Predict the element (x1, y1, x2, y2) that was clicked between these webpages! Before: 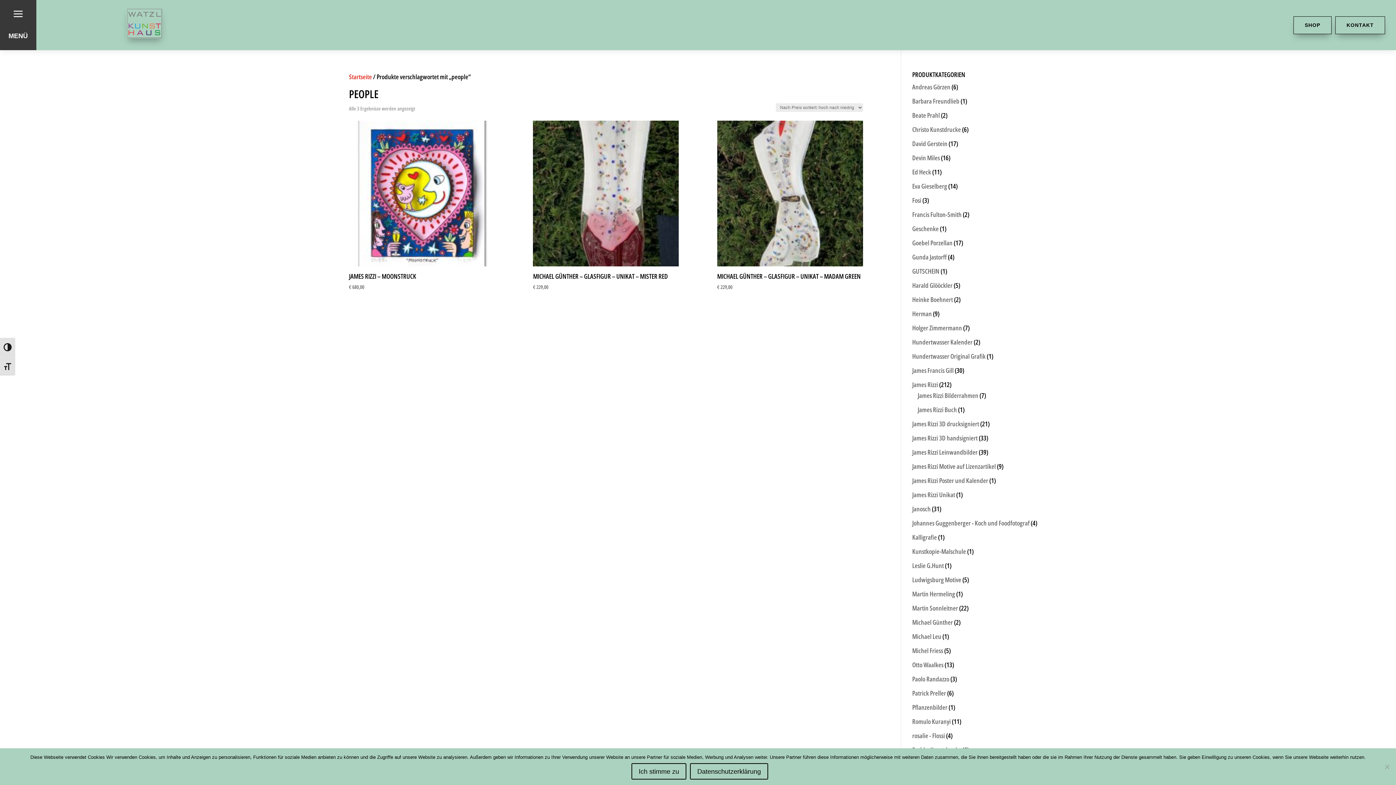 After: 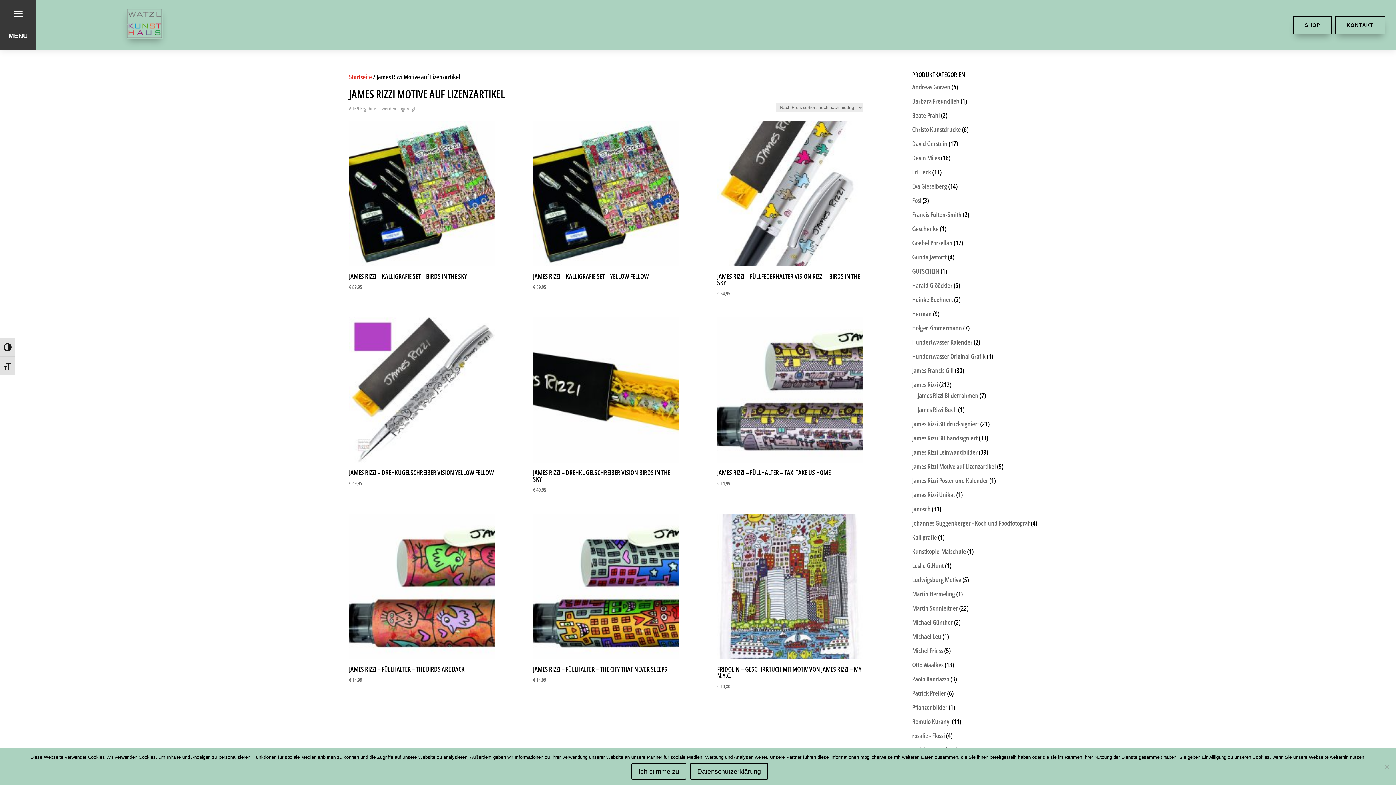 Action: label: James Rizzi Motive auf Lizenzartikel bbox: (912, 462, 996, 470)